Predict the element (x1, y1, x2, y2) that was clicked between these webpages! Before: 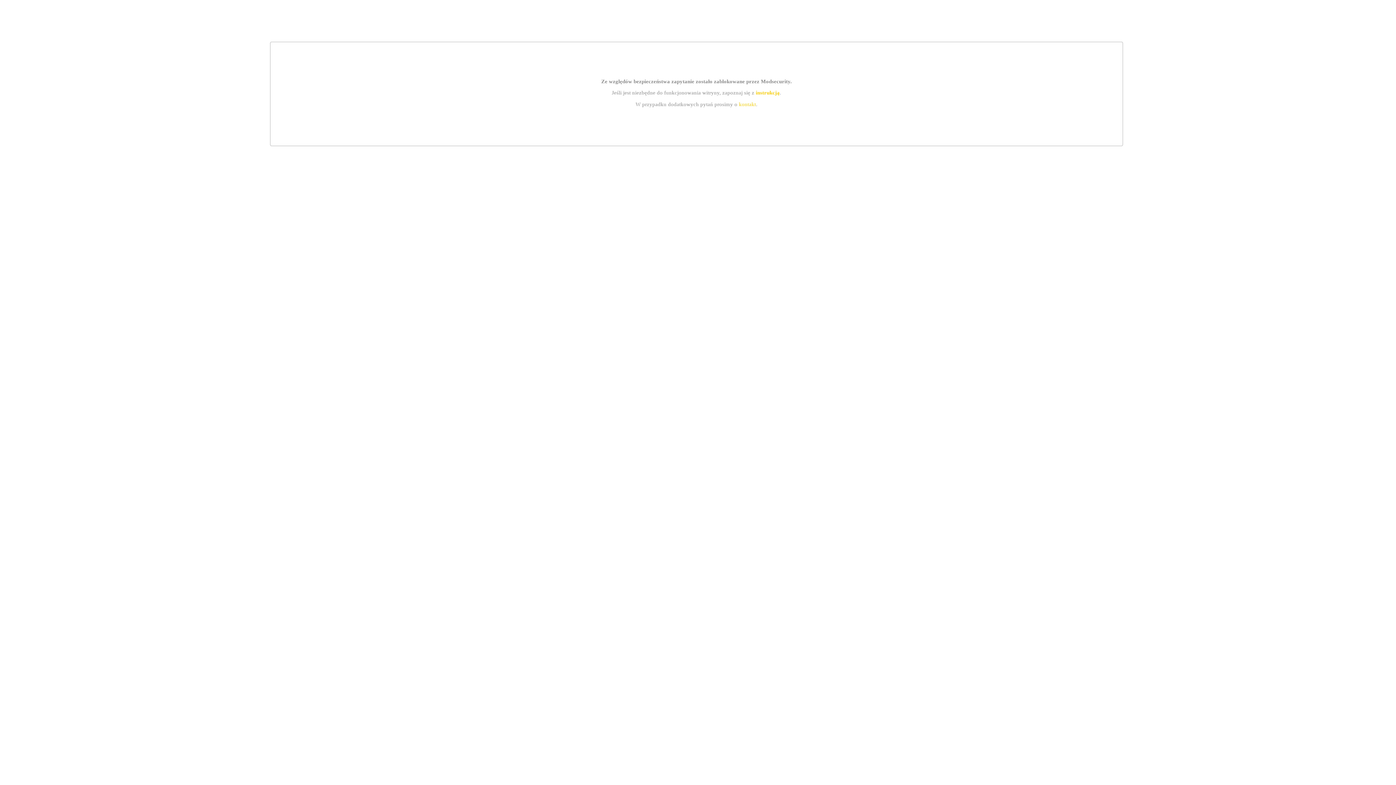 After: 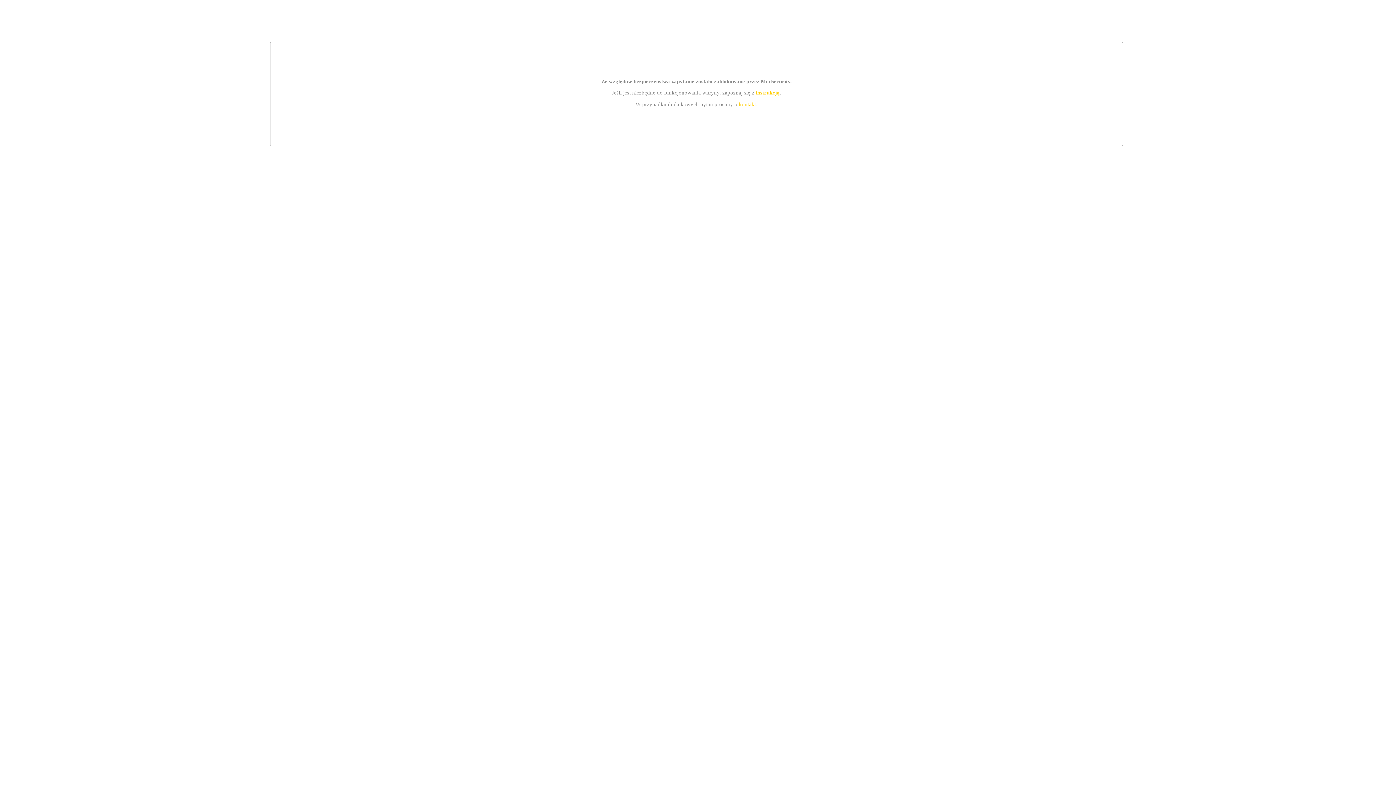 Action: bbox: (755, 89, 779, 95) label: instrukcją